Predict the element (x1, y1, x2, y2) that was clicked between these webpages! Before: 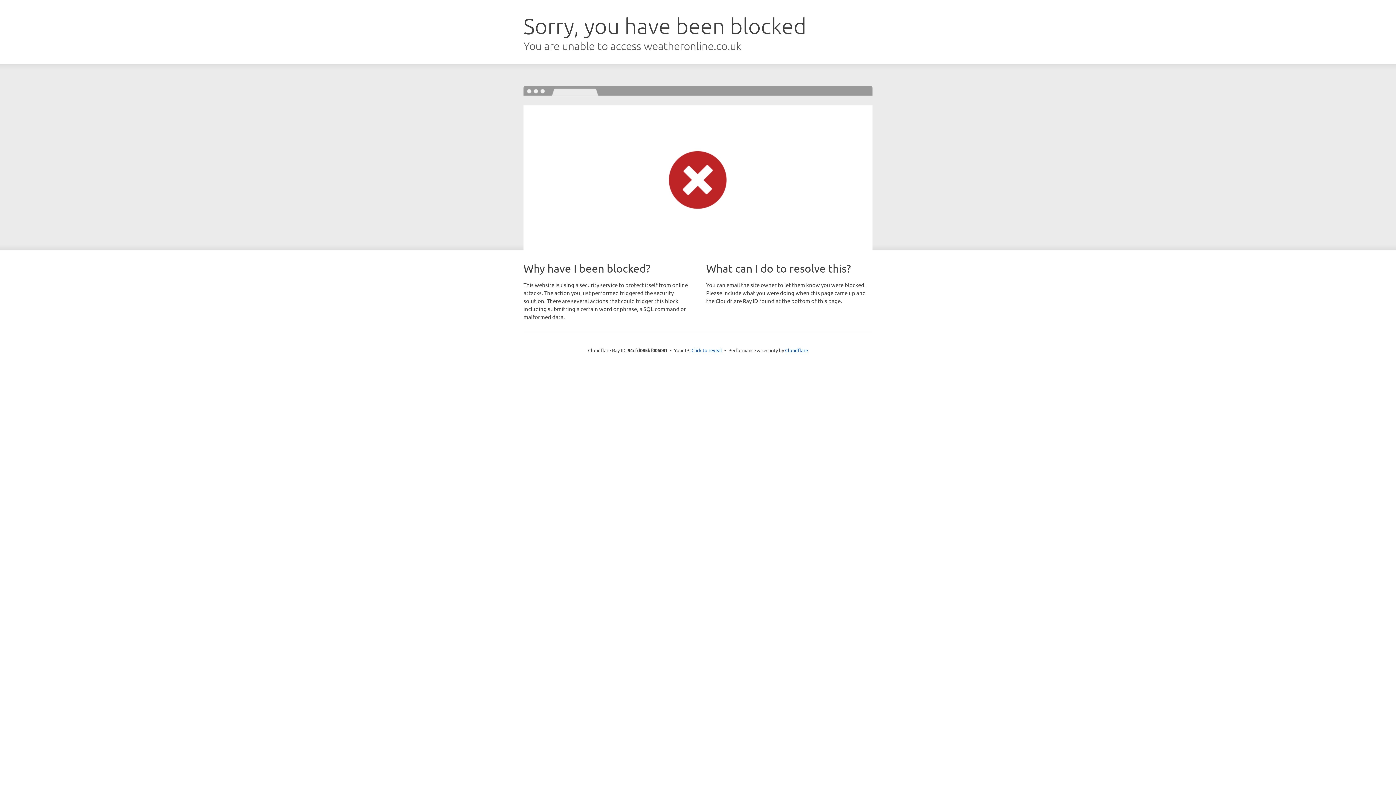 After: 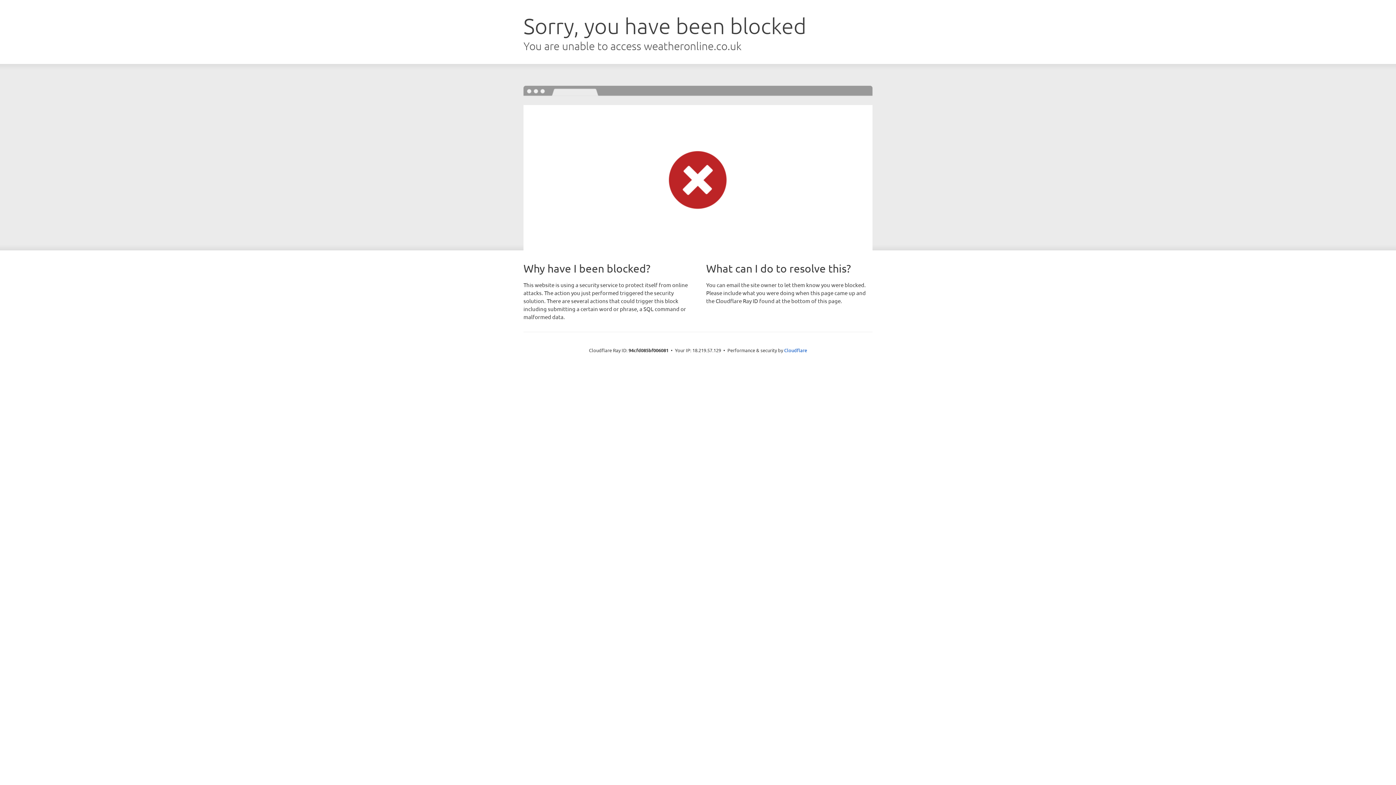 Action: label: Click to reveal bbox: (691, 346, 722, 353)